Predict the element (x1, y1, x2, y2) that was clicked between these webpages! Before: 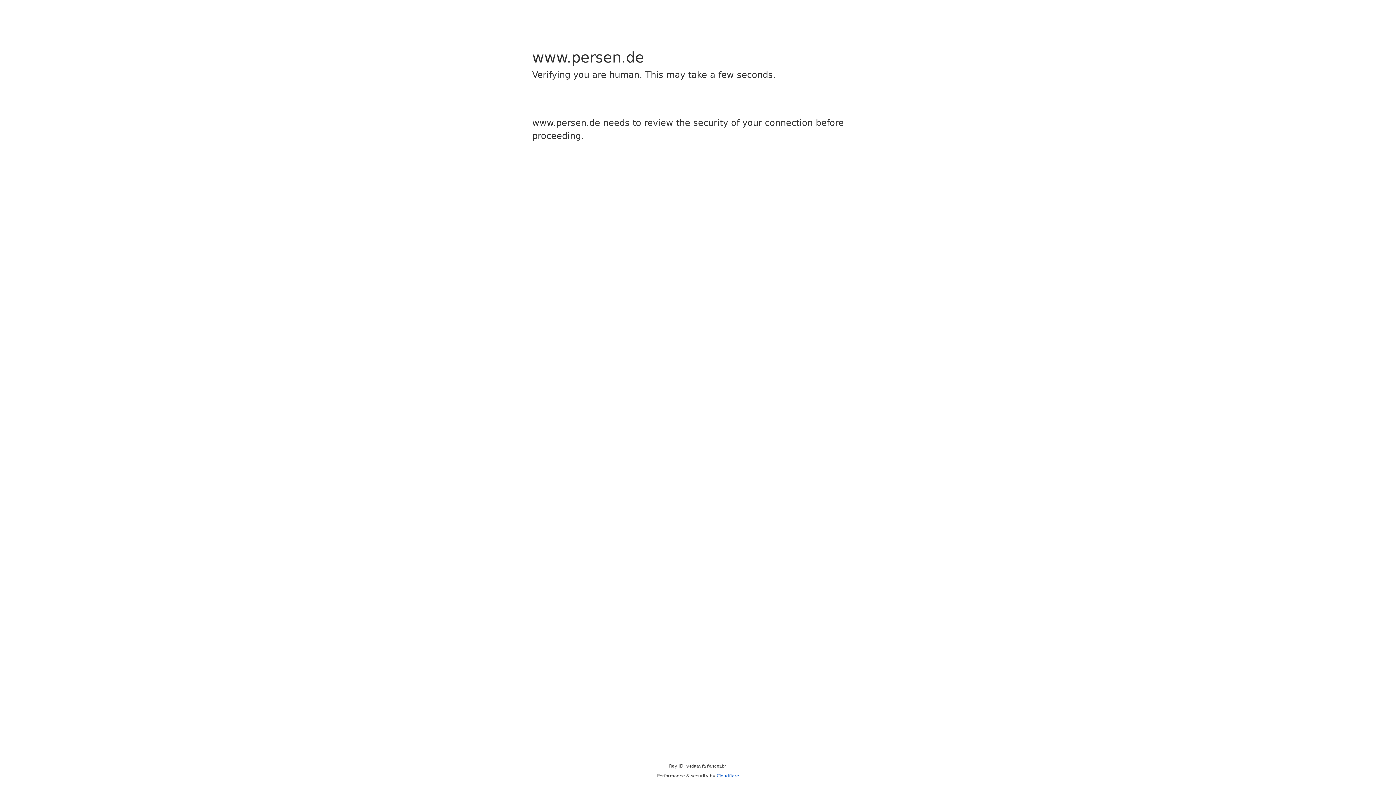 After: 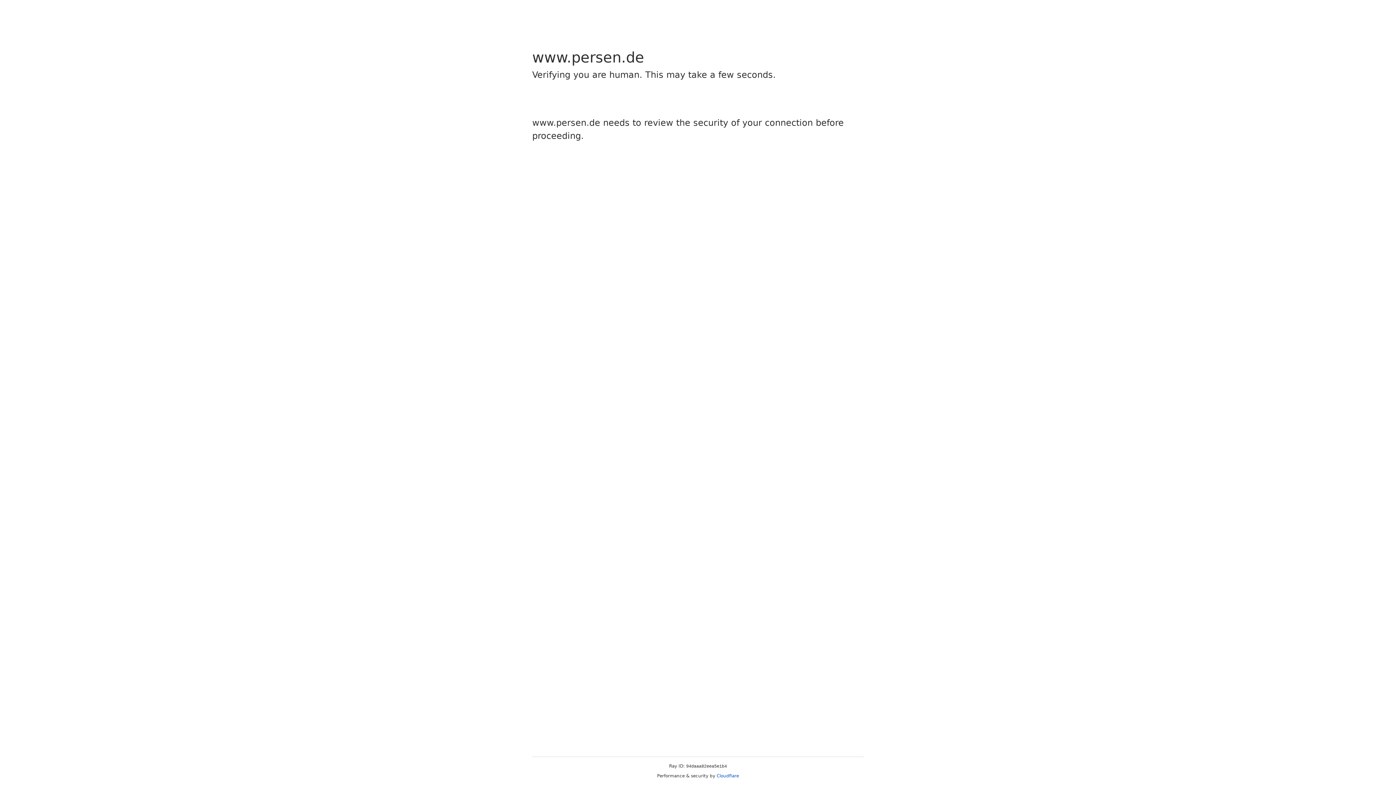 Action: label: Cloudflare bbox: (716, 773, 739, 778)